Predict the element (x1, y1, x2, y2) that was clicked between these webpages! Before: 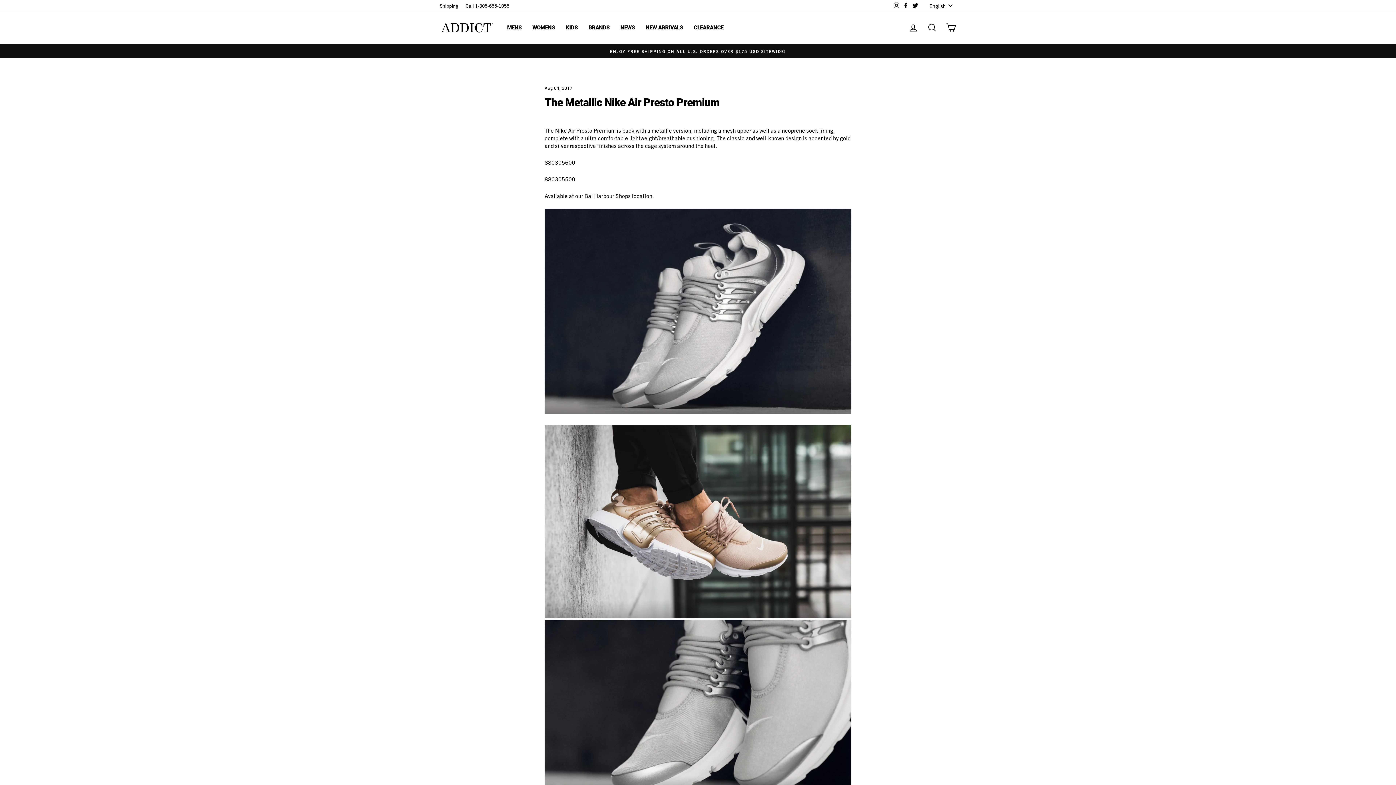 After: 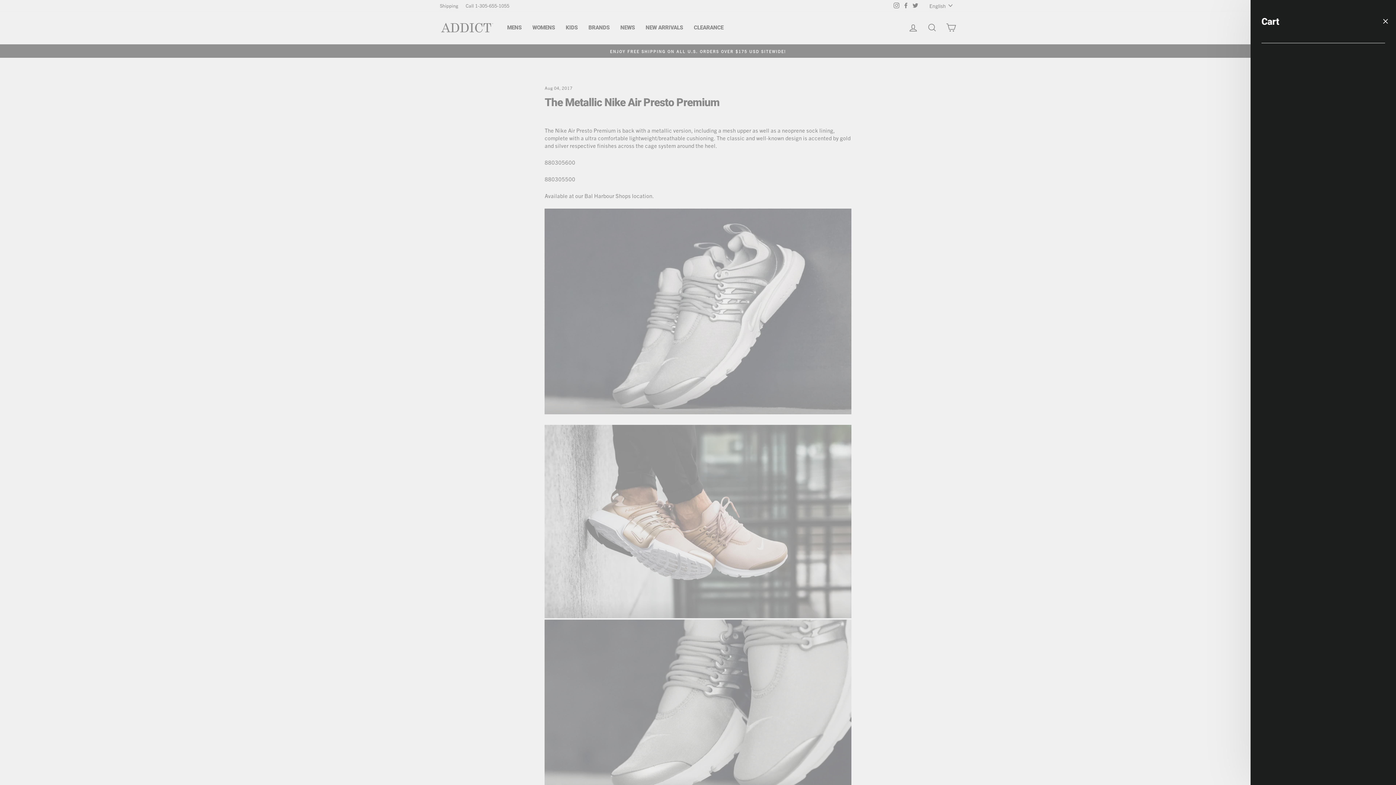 Action: label: CART bbox: (941, 19, 960, 35)